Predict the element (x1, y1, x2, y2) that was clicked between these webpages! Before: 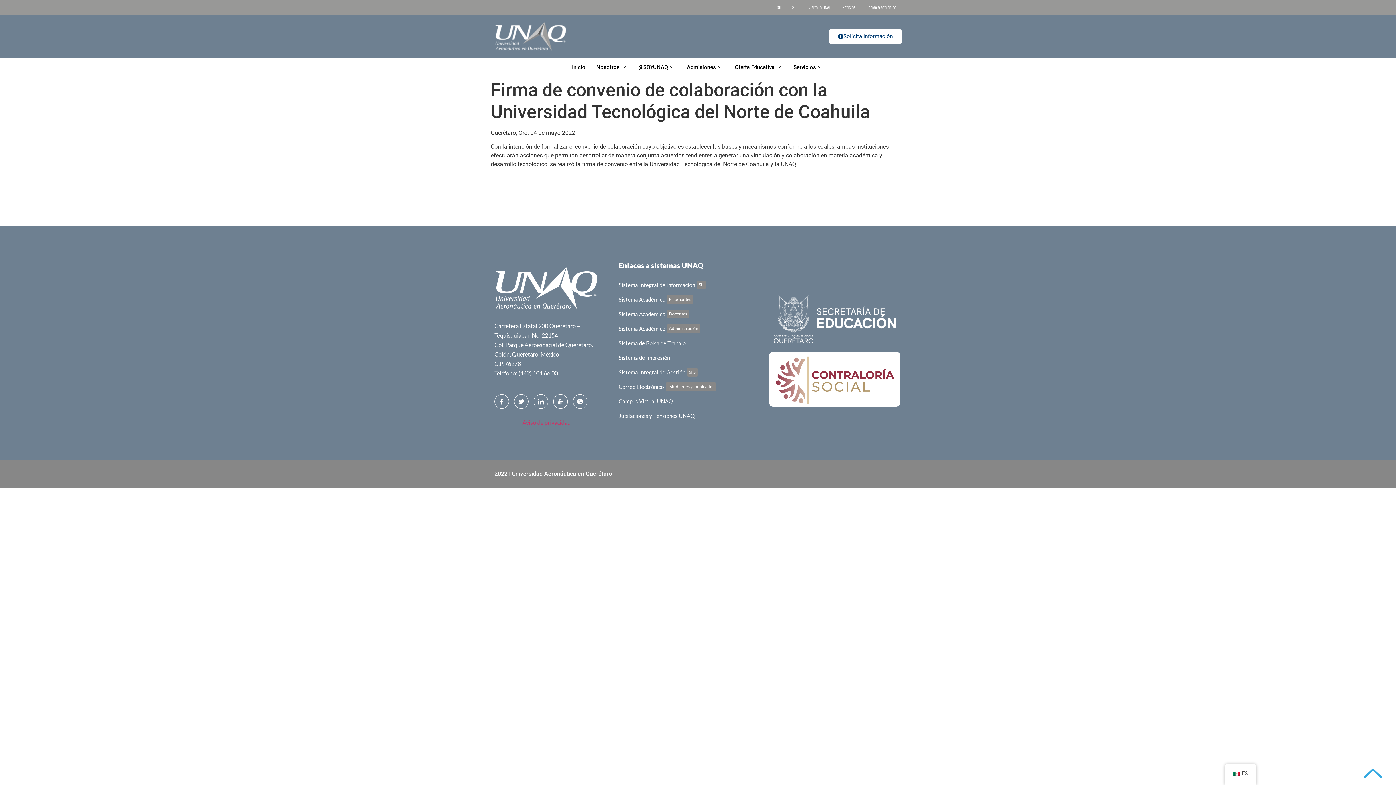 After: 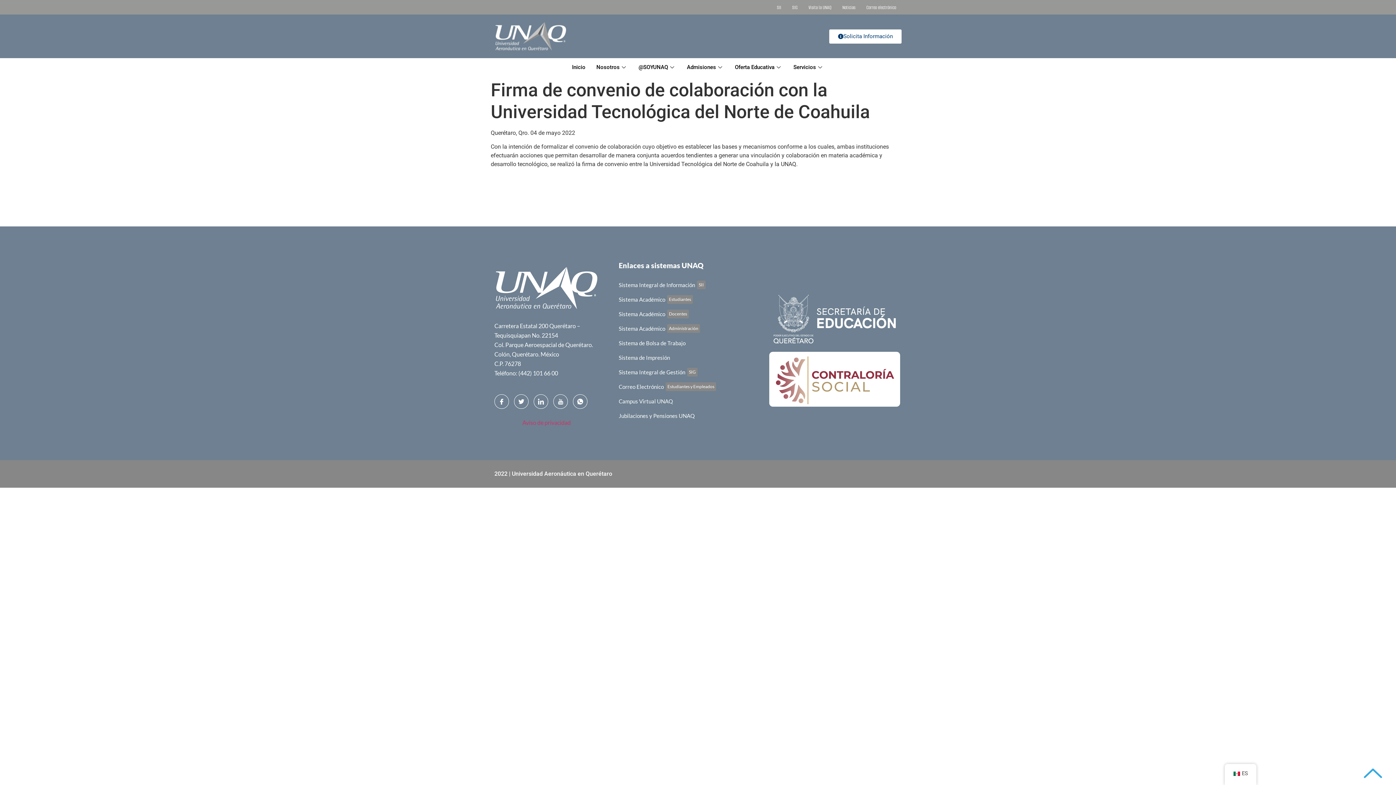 Action: bbox: (618, 350, 670, 365) label: Sistema de Impresión